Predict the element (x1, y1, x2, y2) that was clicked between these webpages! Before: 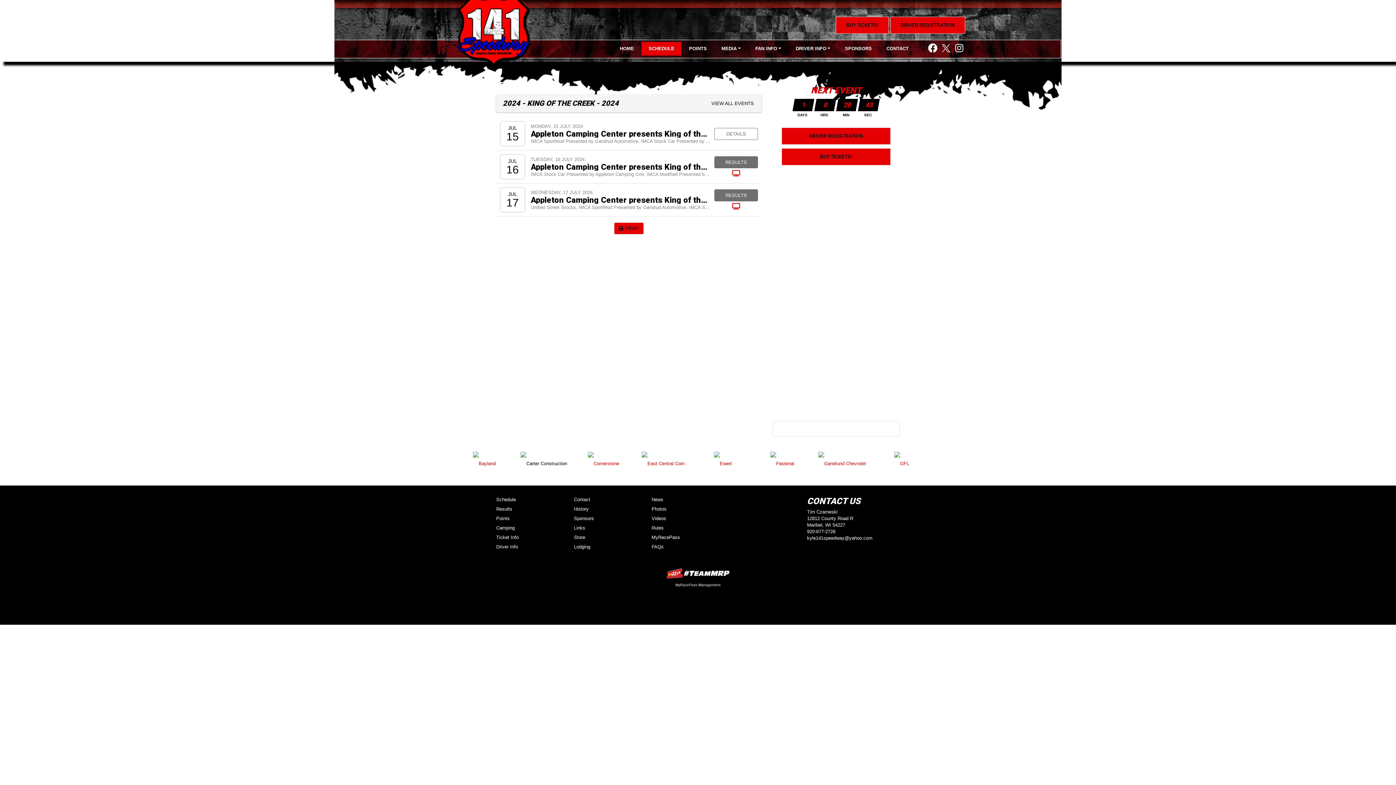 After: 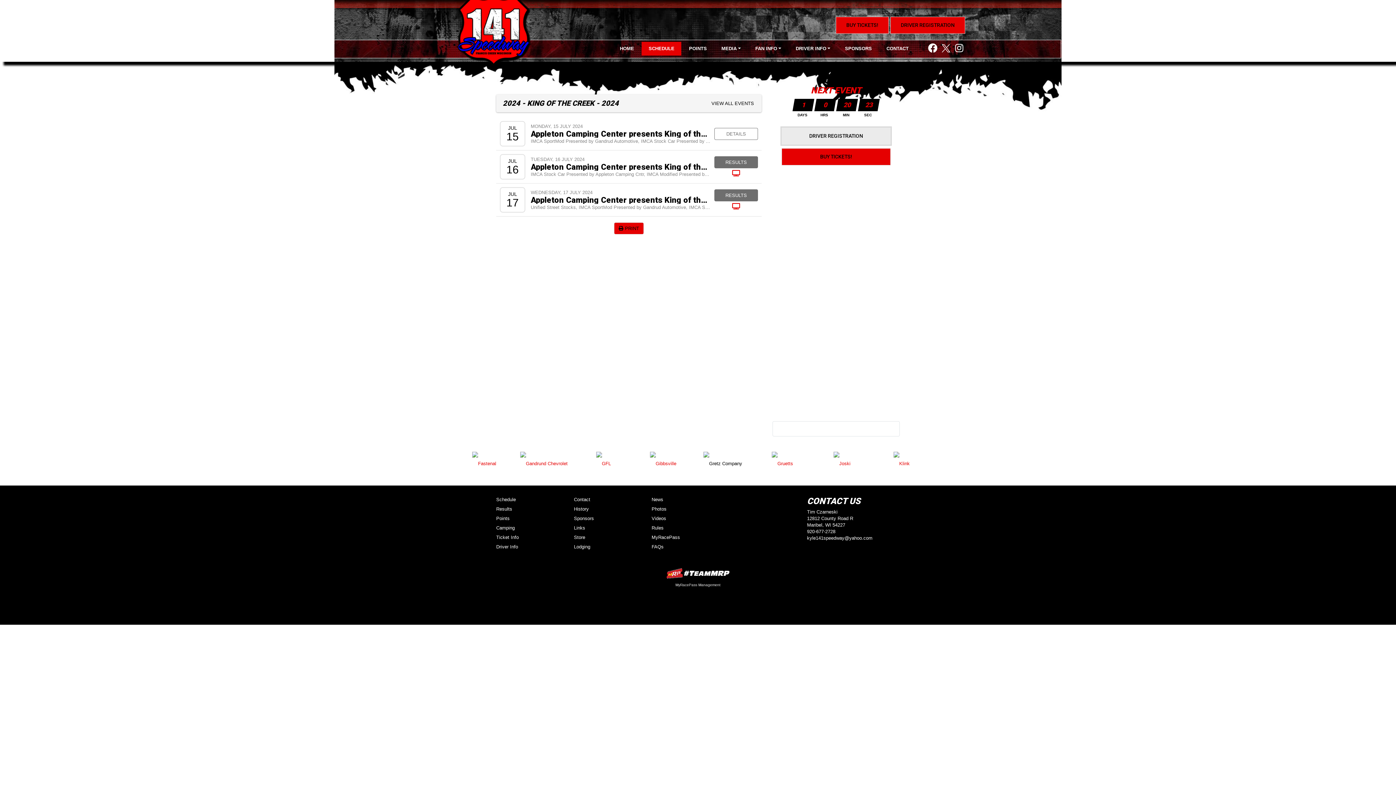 Action: bbox: (781, 127, 890, 144) label: DRIVER REGISTRATION